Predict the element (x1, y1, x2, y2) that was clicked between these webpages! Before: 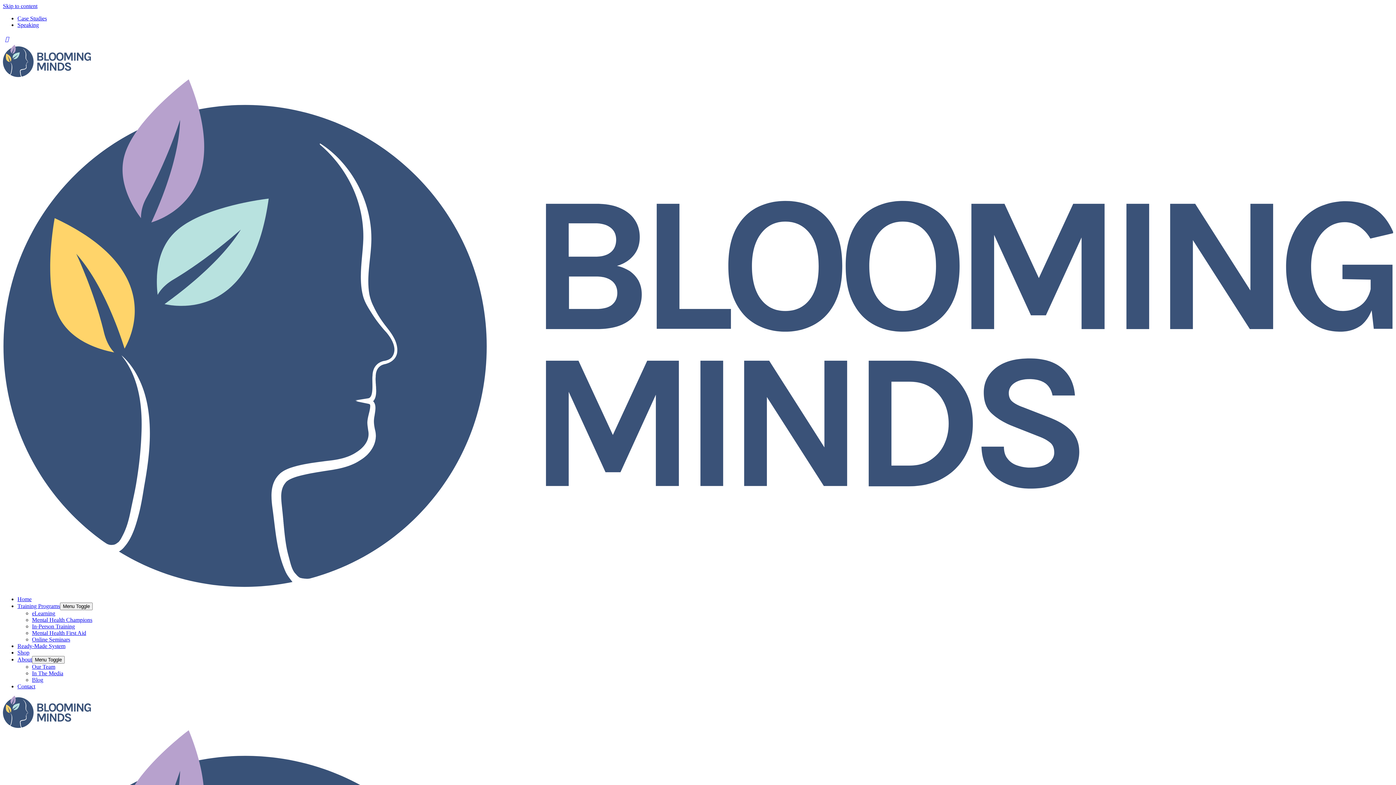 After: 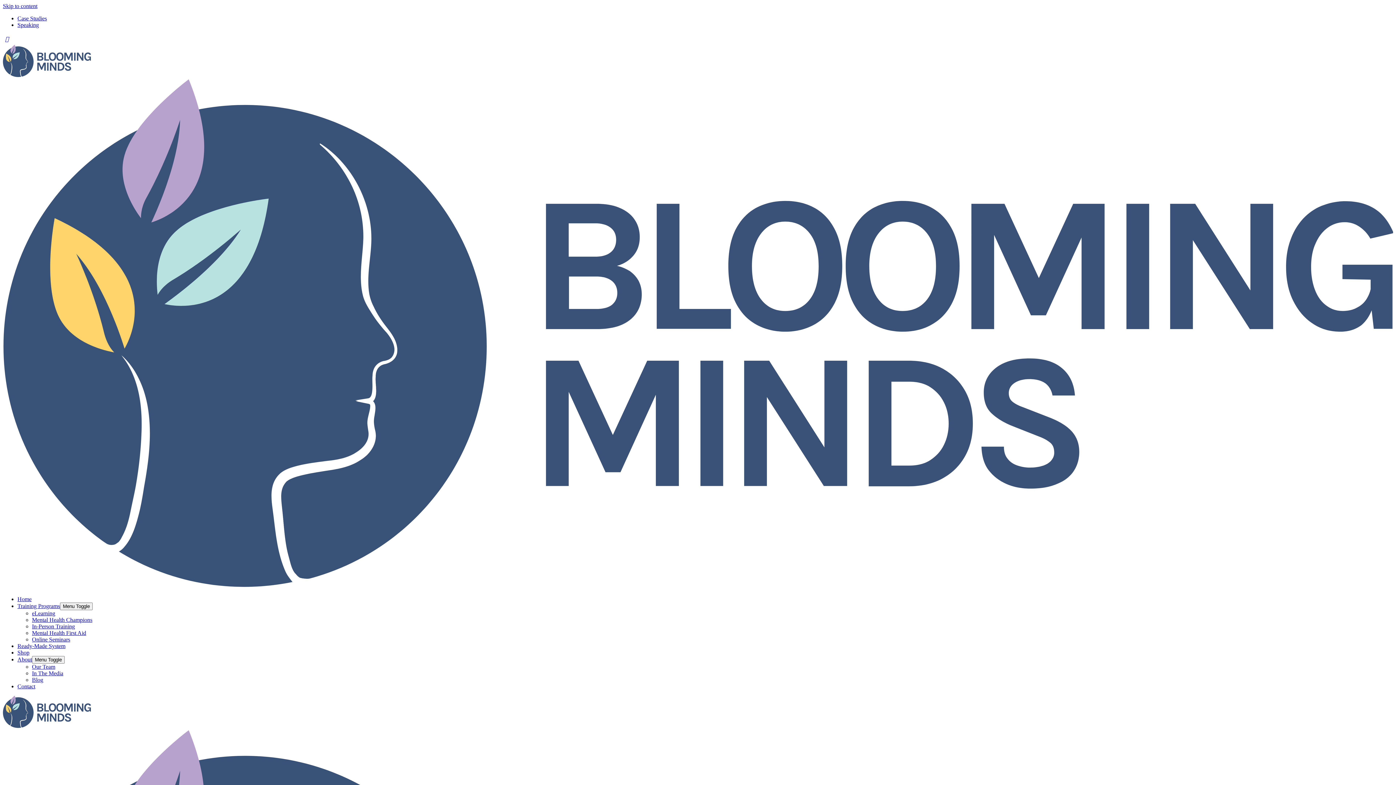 Action: bbox: (2, 723, 90, 729)